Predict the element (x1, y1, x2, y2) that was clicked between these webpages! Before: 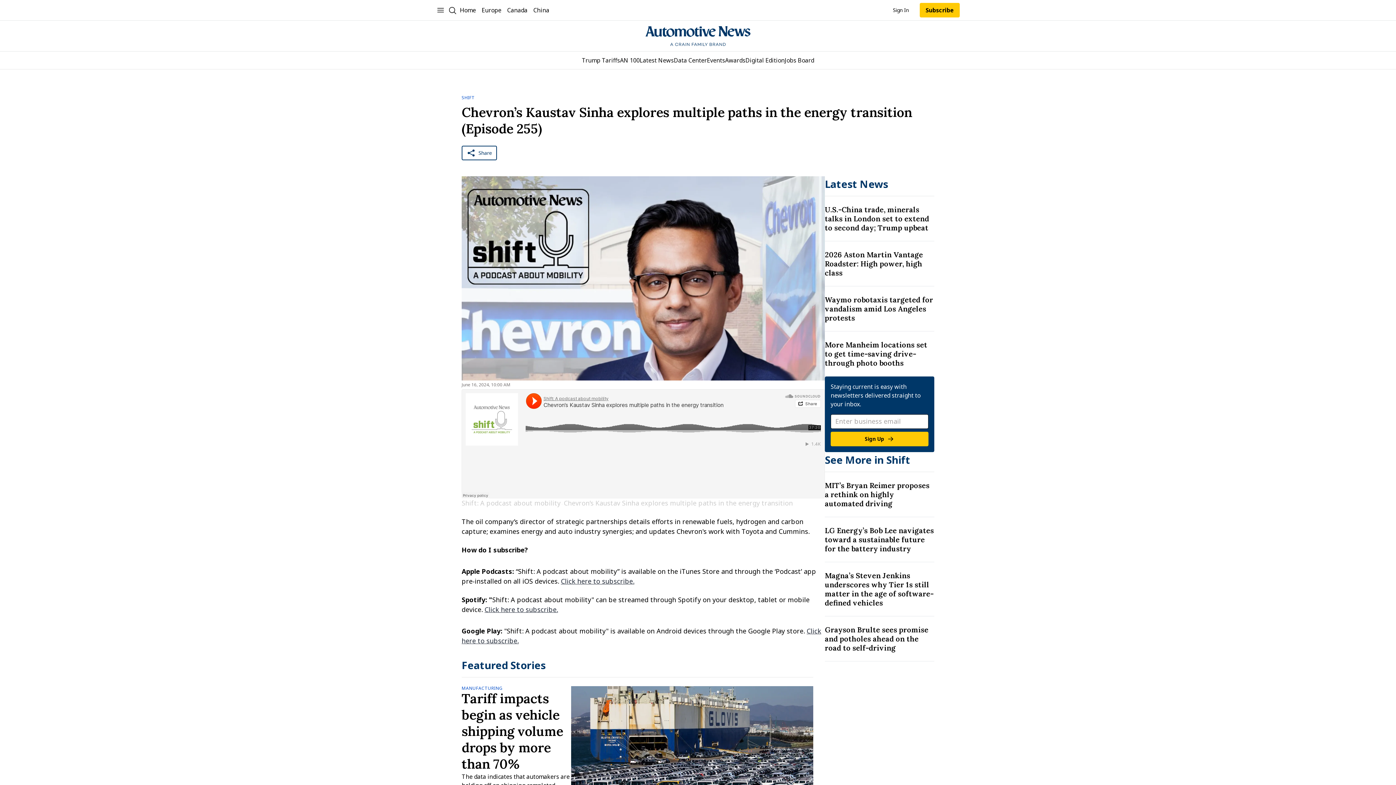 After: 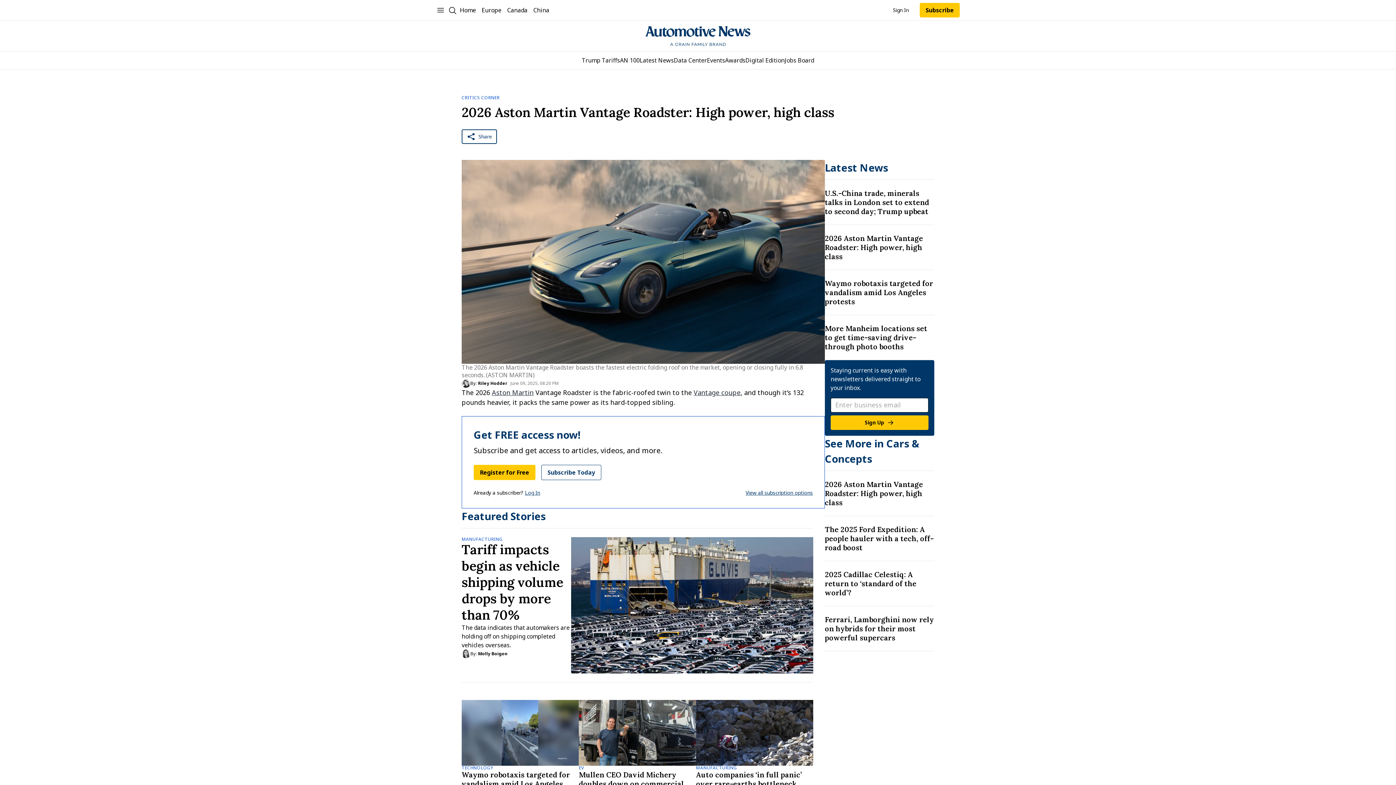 Action: bbox: (825, 250, 934, 277) label: Title: 2026 Aston Martin Vantage Roadster: High power, high class